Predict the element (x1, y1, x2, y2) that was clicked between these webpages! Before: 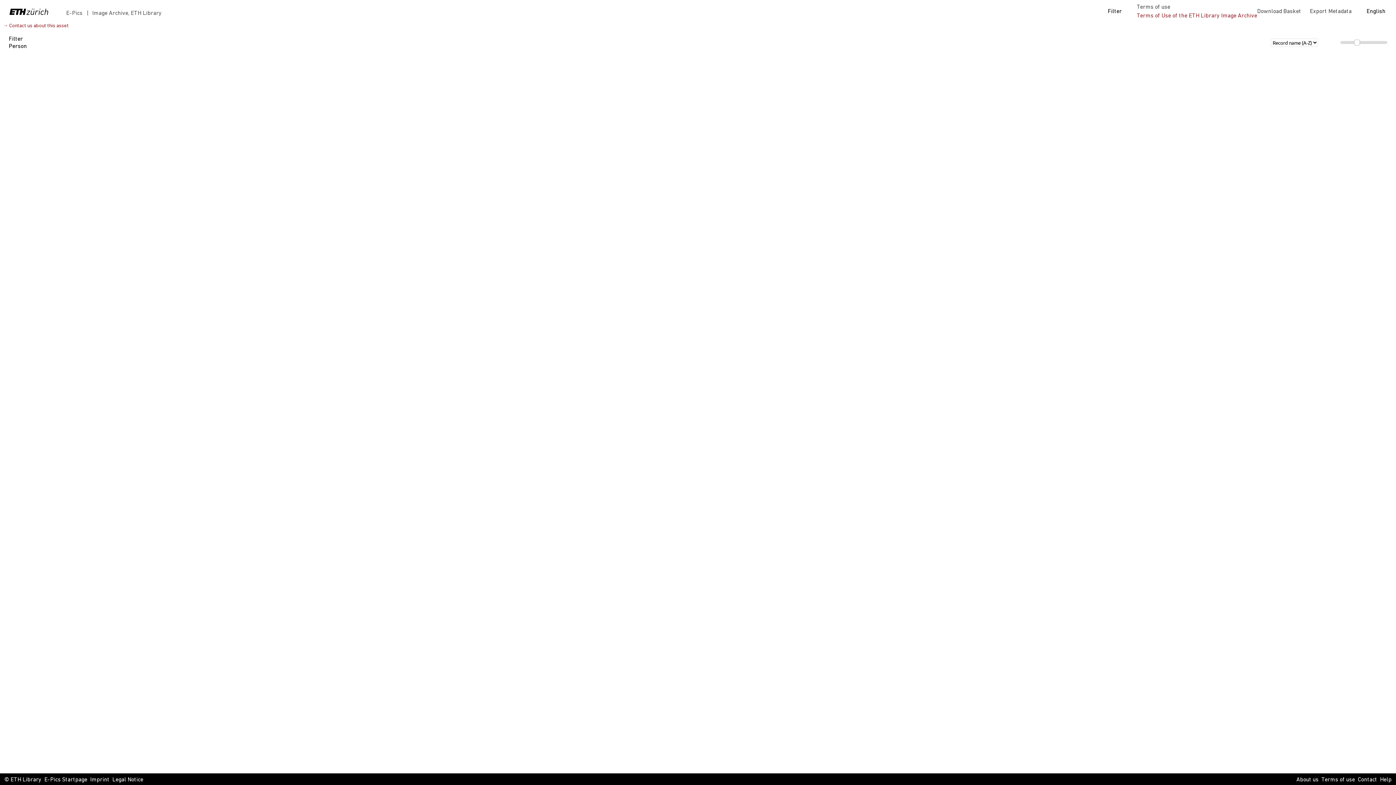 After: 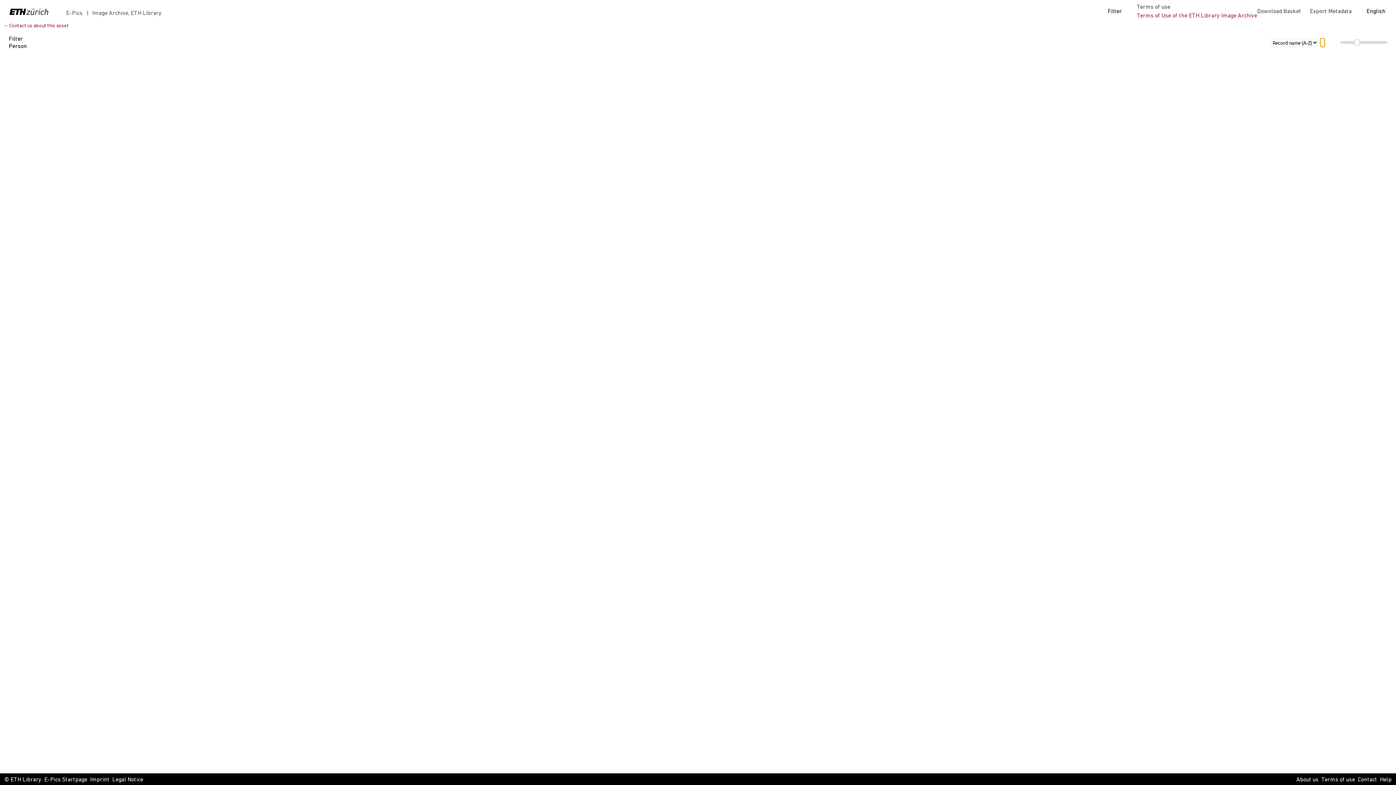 Action: bbox: (1320, 38, 1325, 46)